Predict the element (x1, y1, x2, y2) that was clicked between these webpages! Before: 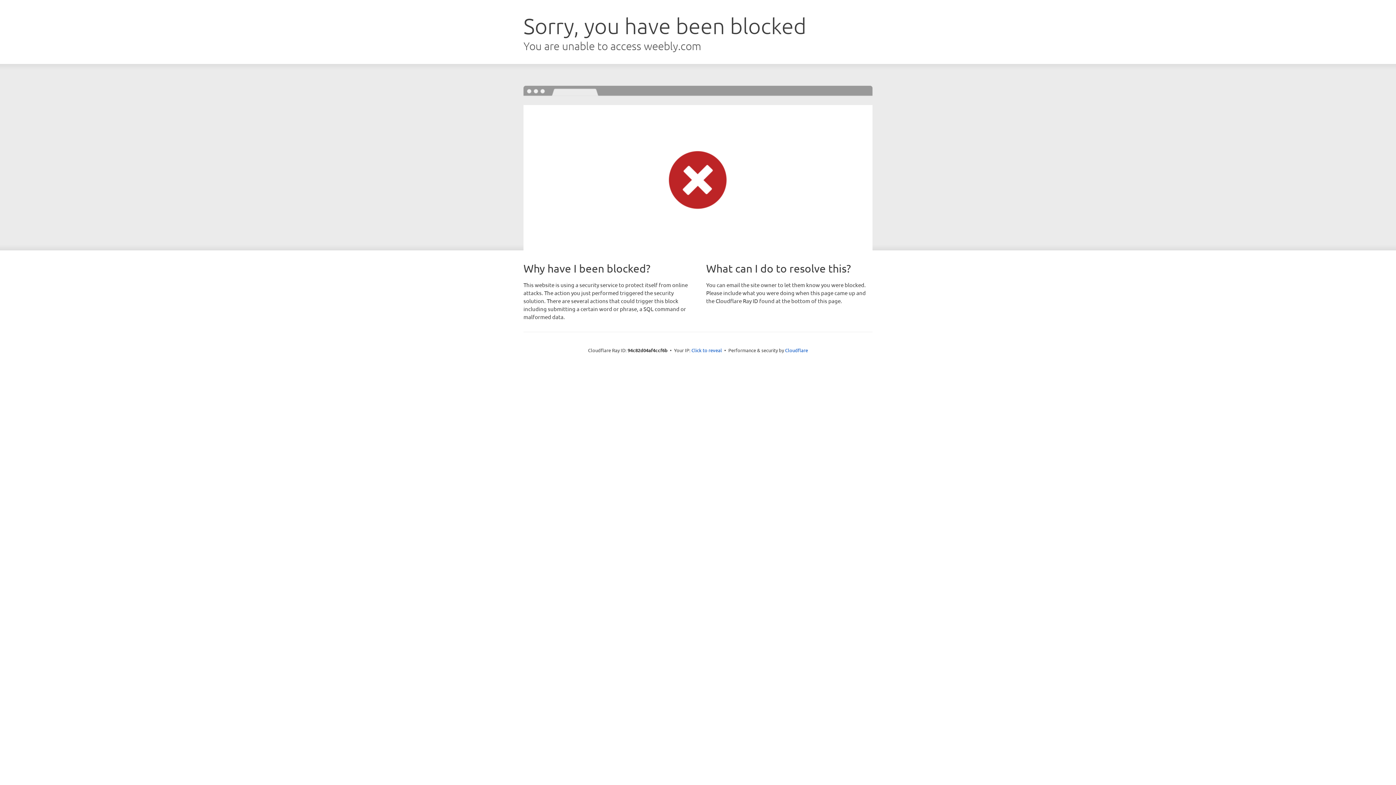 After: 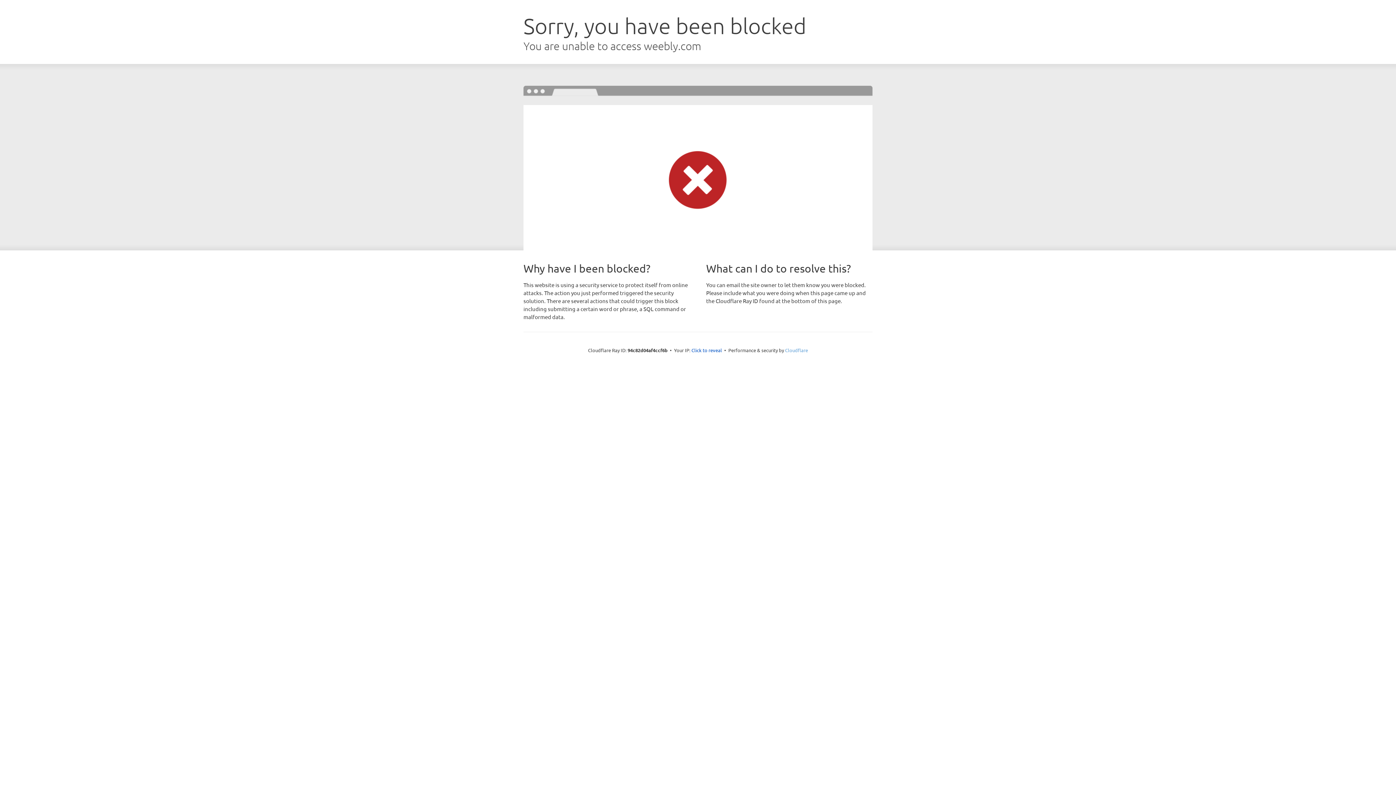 Action: bbox: (785, 347, 808, 353) label: Cloudflare